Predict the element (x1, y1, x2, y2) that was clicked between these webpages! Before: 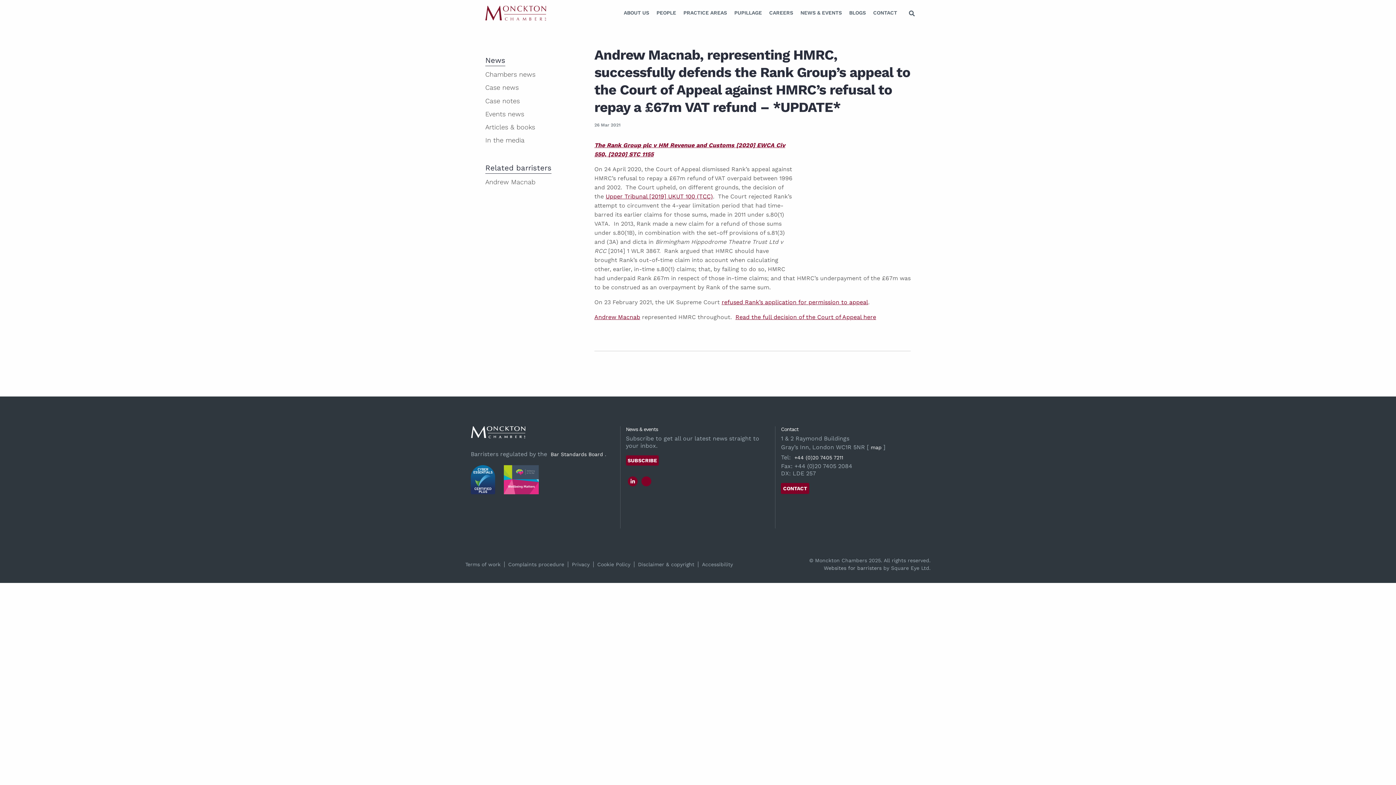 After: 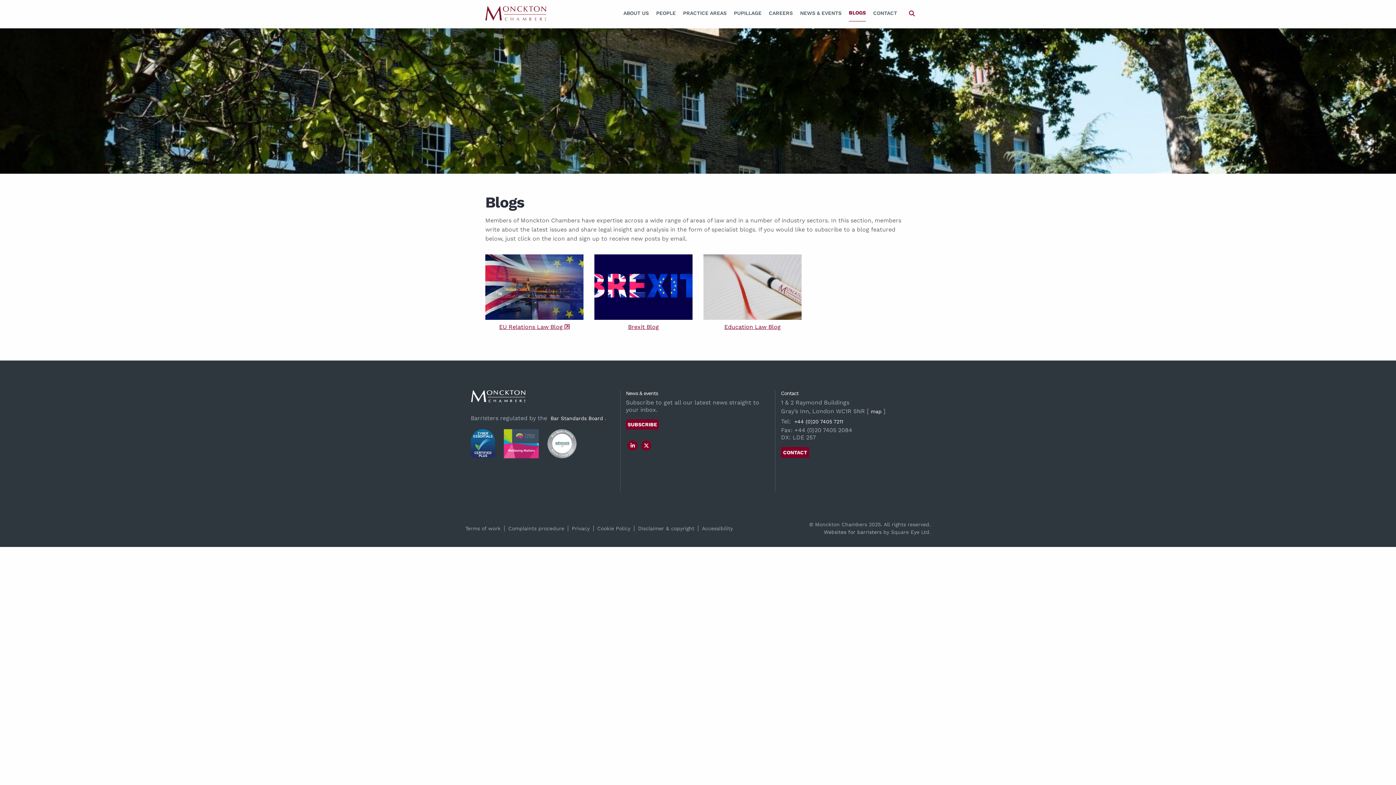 Action: label: BLOGS bbox: (845, 0, 869, 26)